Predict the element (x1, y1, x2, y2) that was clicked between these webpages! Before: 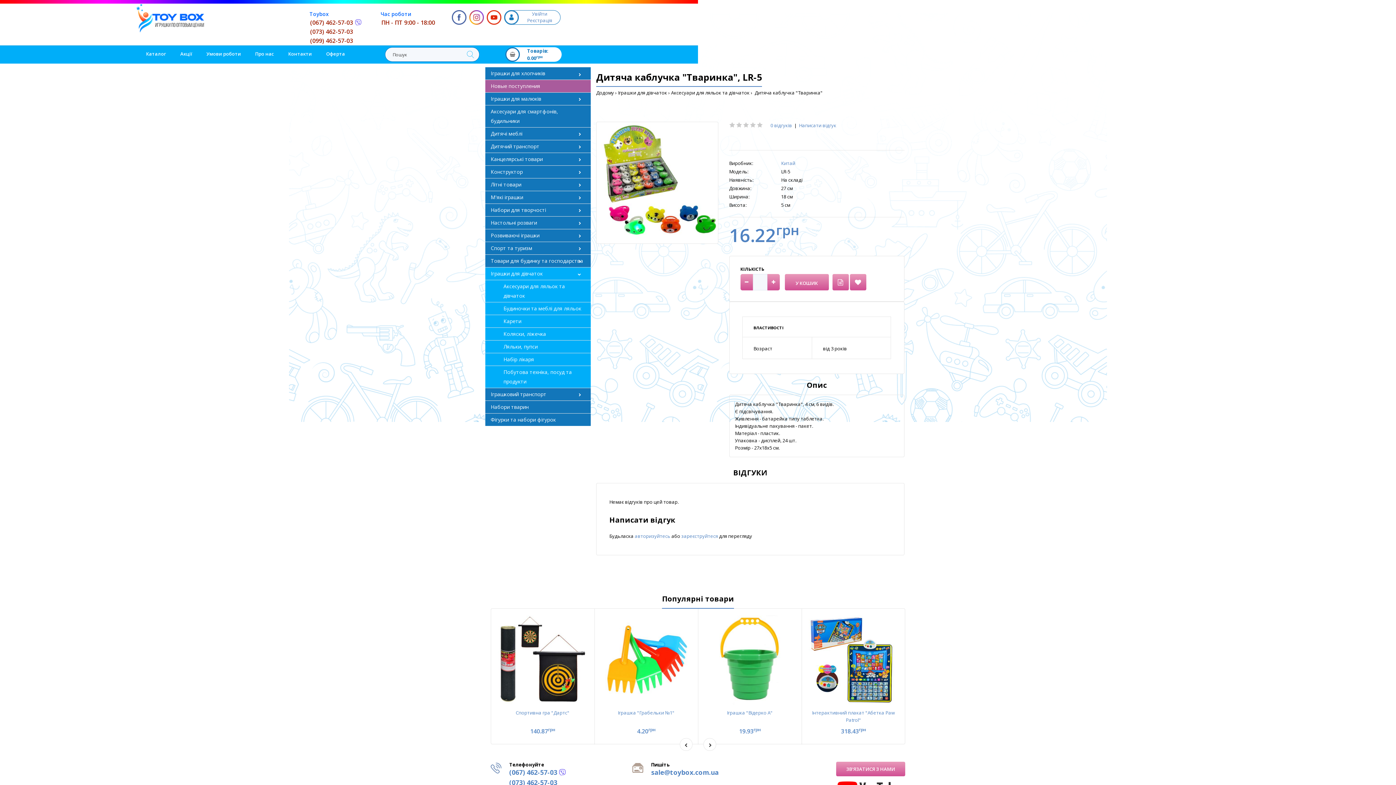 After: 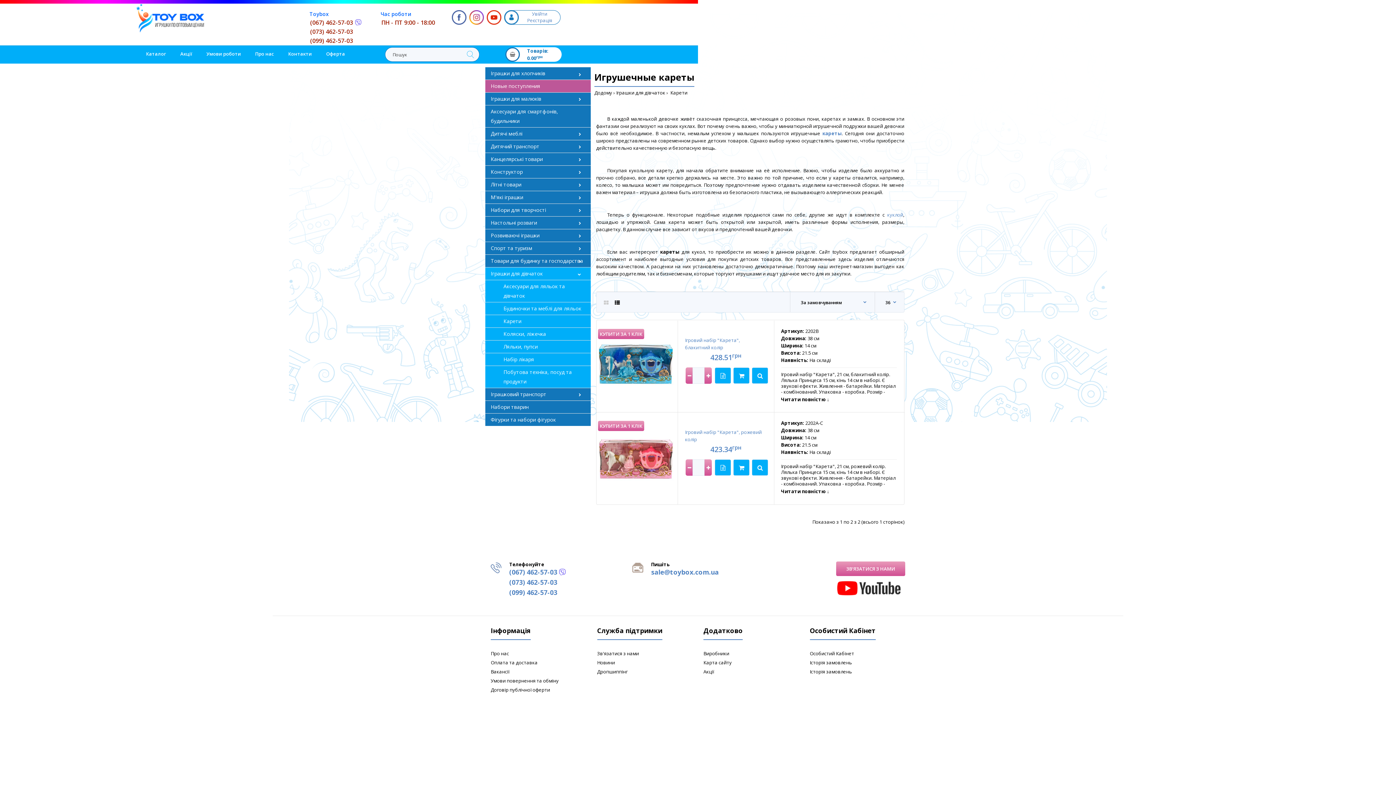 Action: label: Карети bbox: (485, 315, 590, 327)